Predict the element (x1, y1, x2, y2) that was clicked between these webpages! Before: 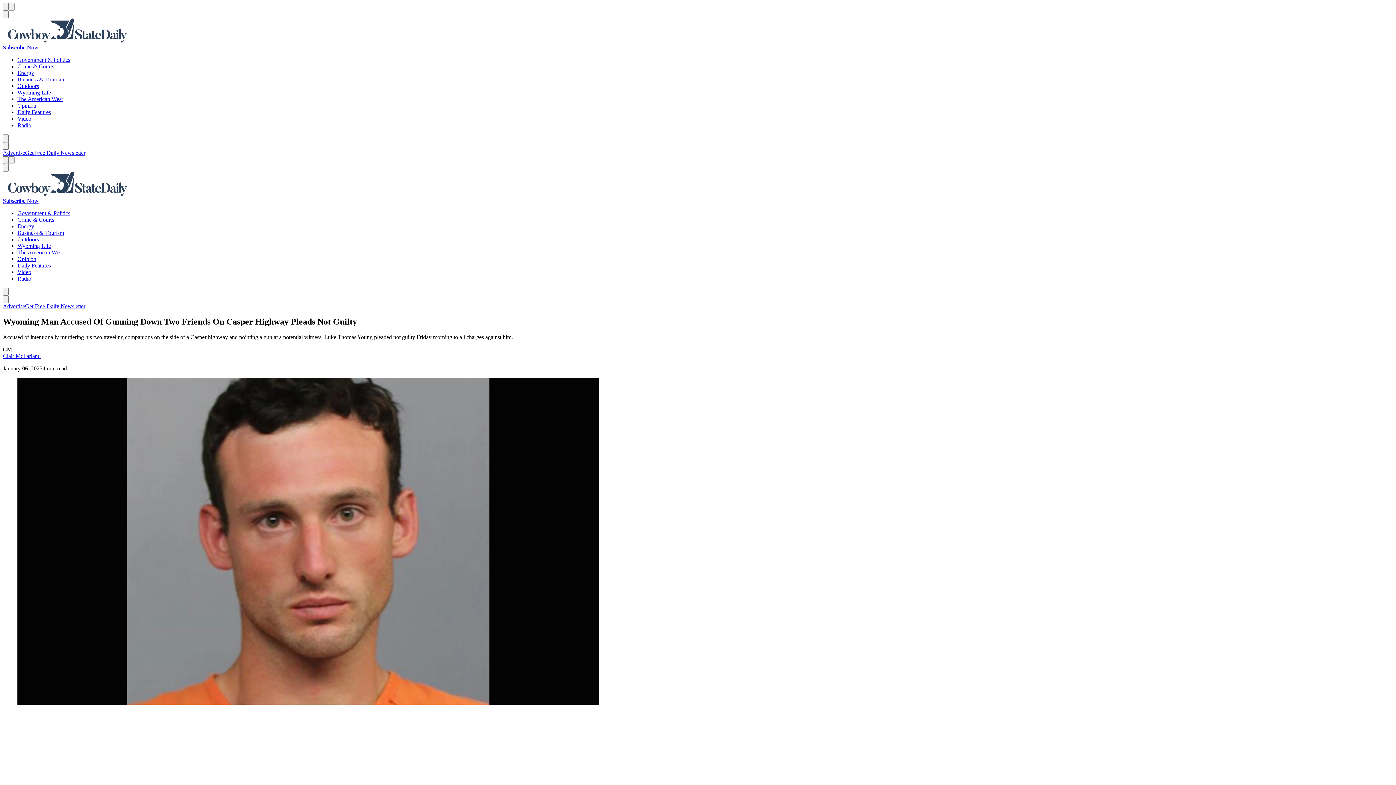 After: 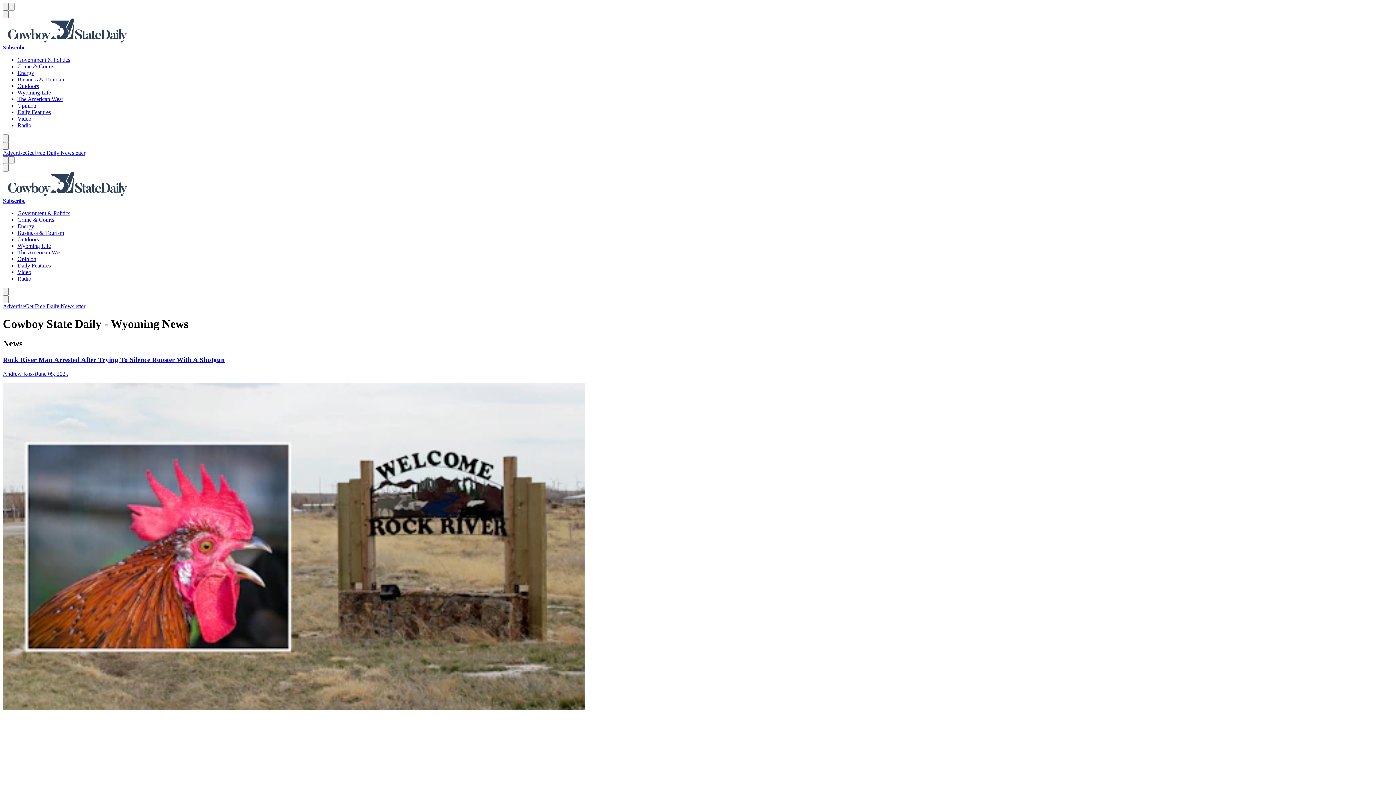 Action: bbox: (2, 171, 1393, 197)